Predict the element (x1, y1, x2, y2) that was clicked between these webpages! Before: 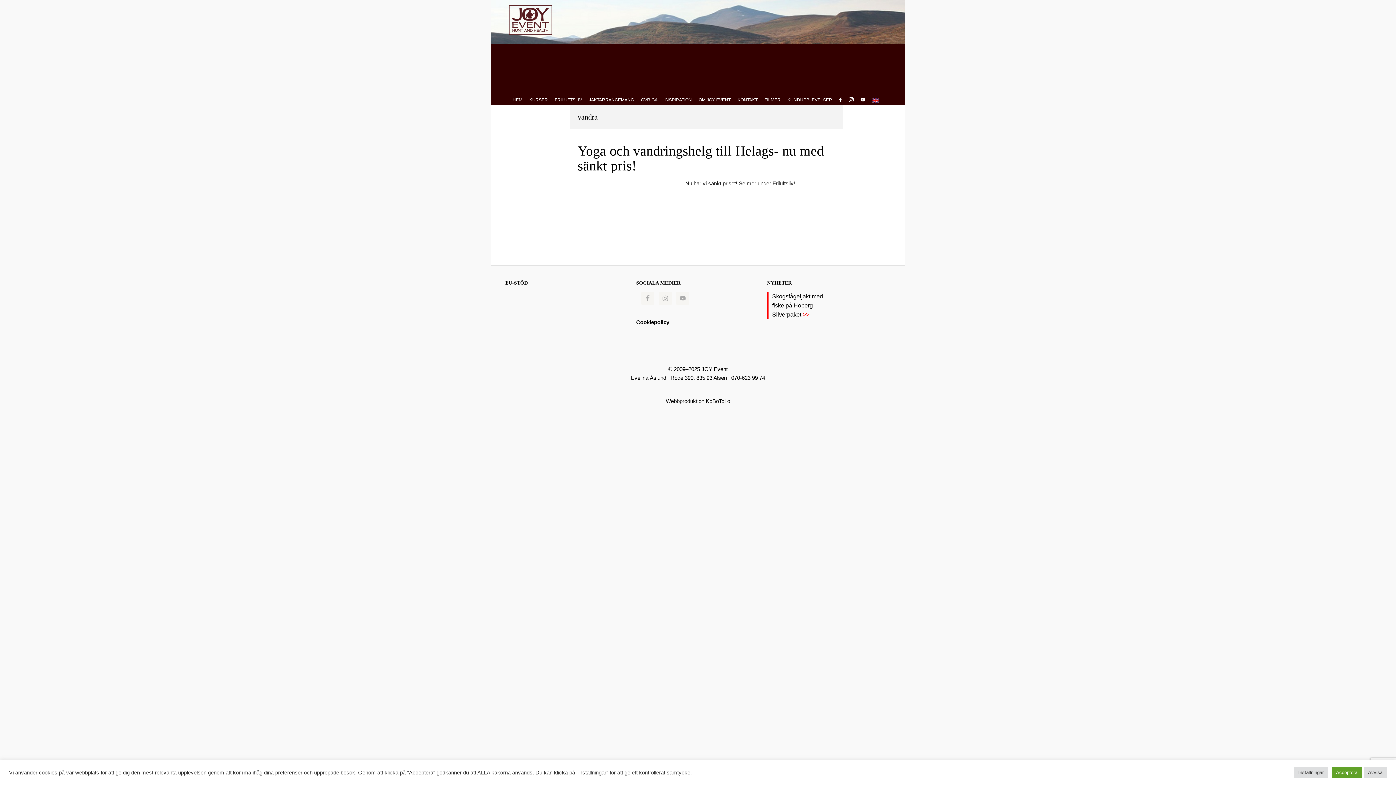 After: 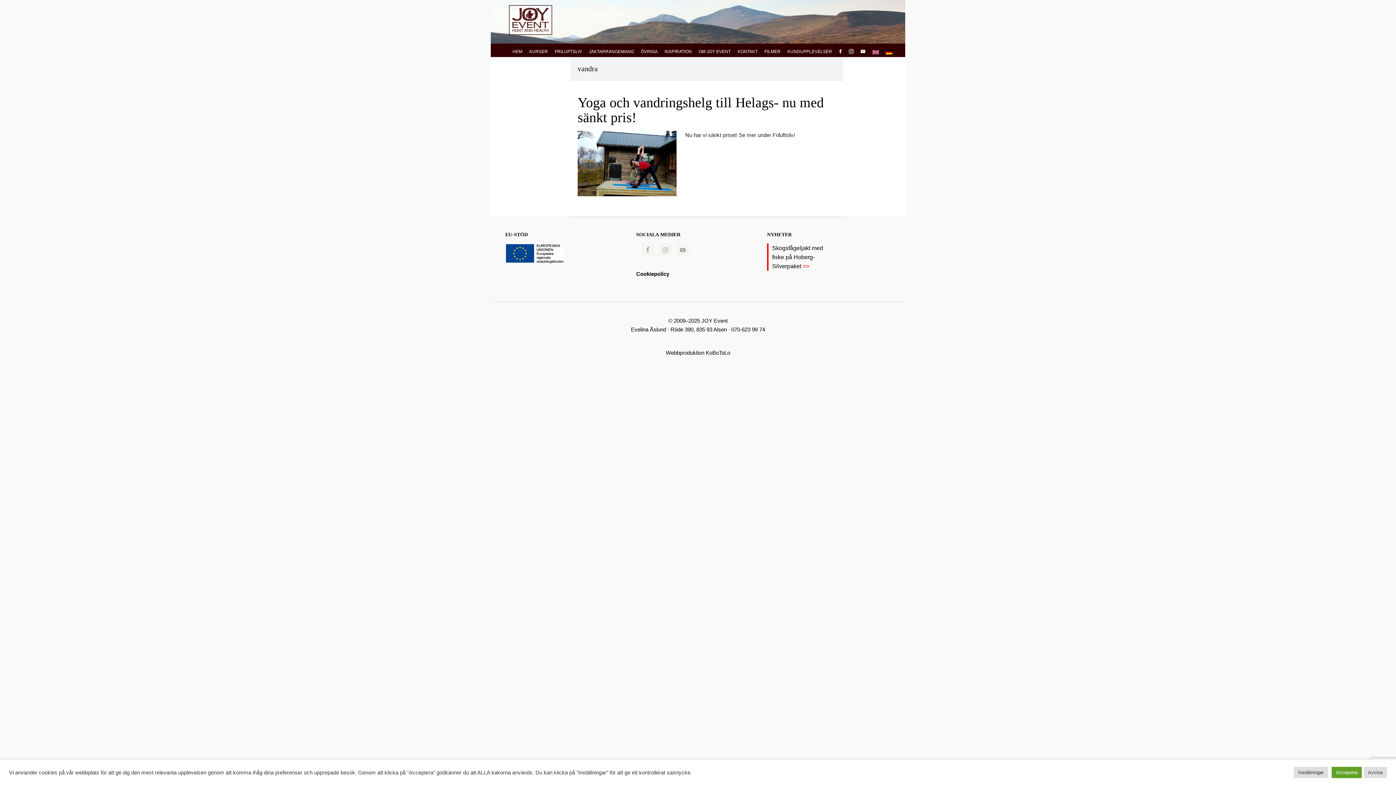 Action: label: Cookiepolicy bbox: (636, 319, 669, 325)